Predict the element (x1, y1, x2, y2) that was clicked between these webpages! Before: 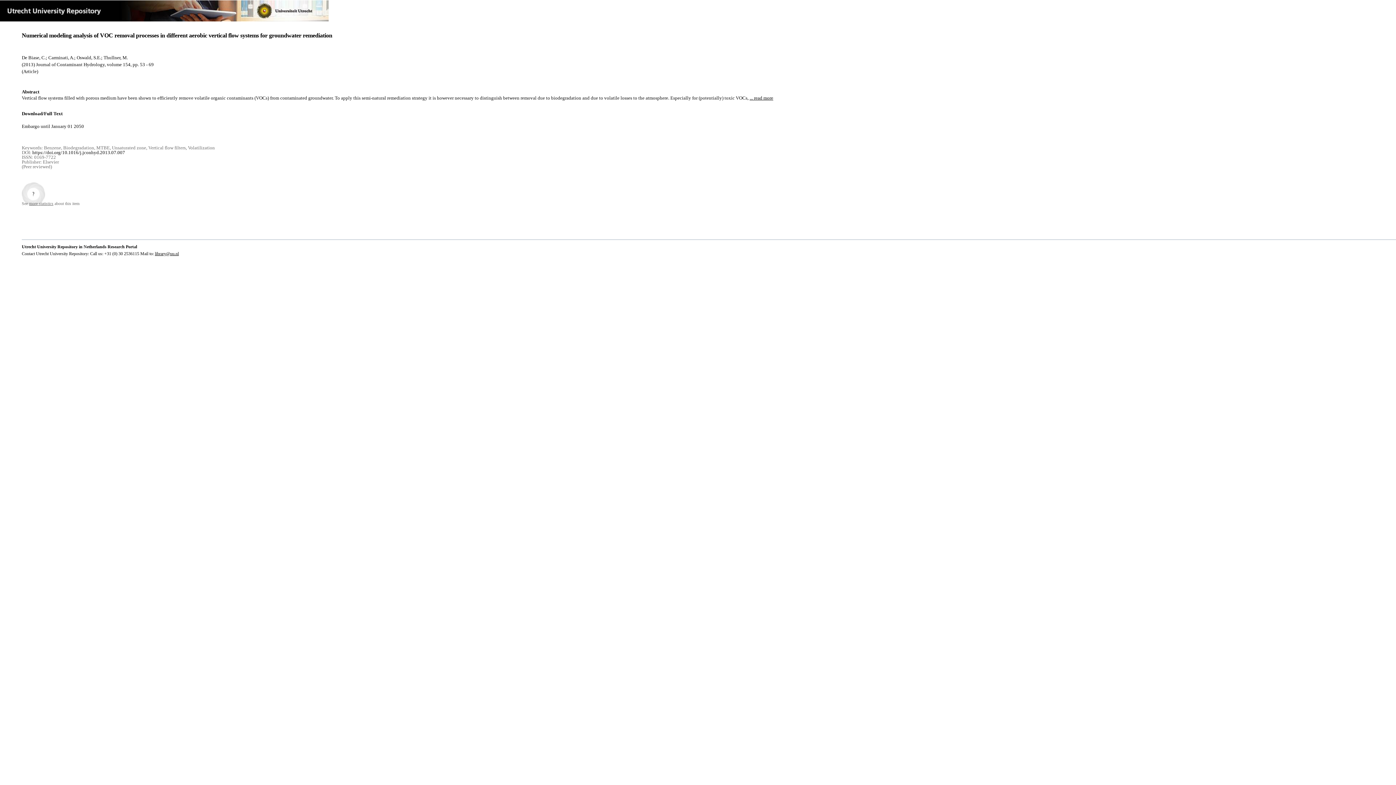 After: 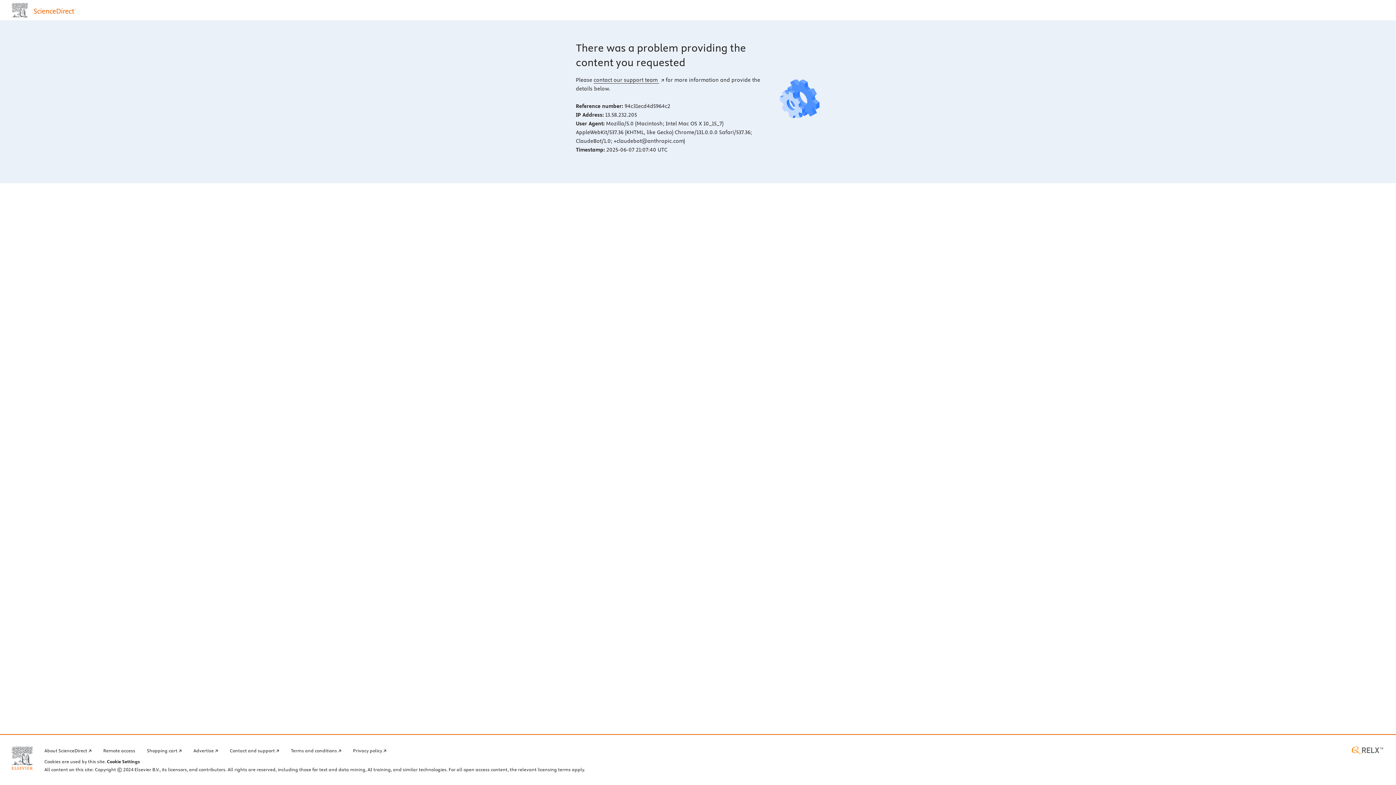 Action: label: https://doi.org/10.1016/j.jconhyd.2013.07.007 bbox: (32, 149, 125, 155)